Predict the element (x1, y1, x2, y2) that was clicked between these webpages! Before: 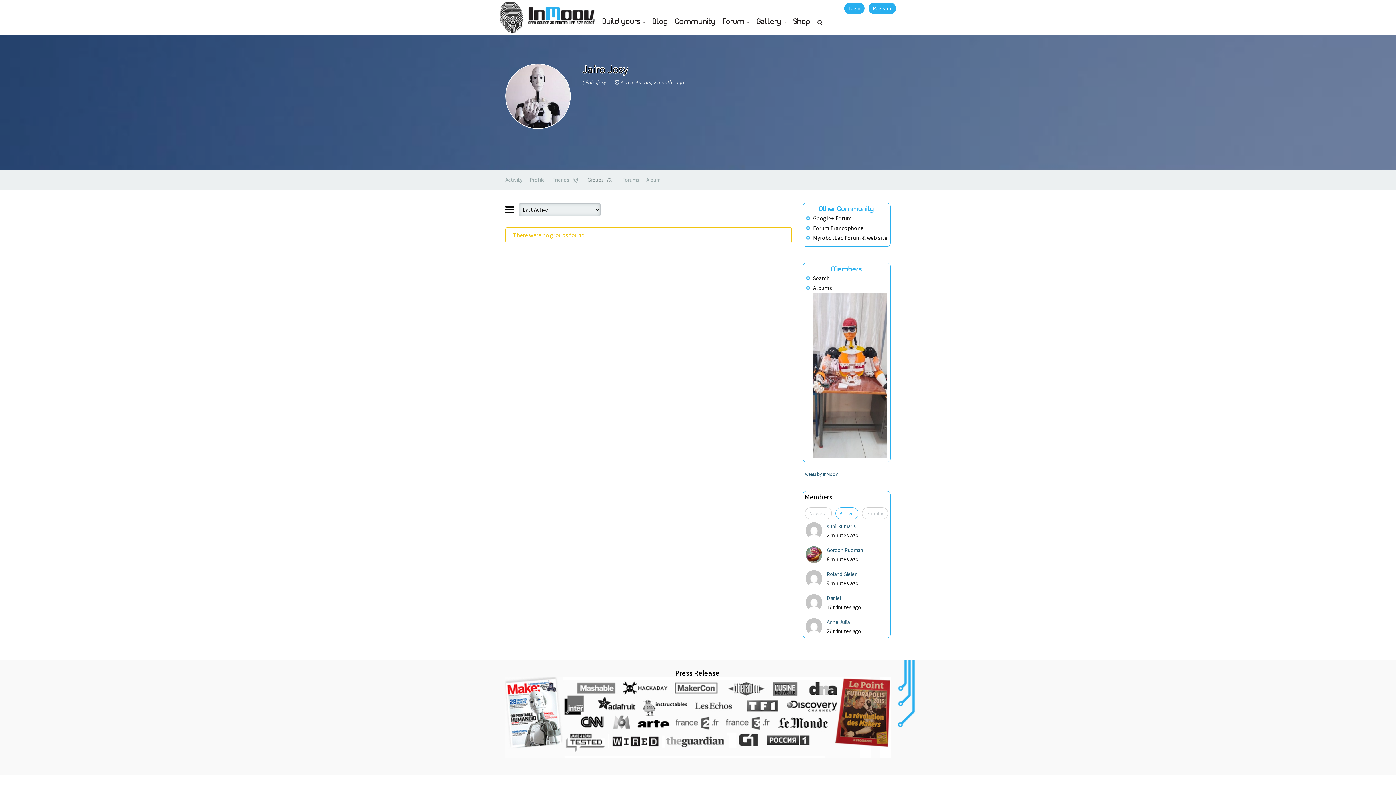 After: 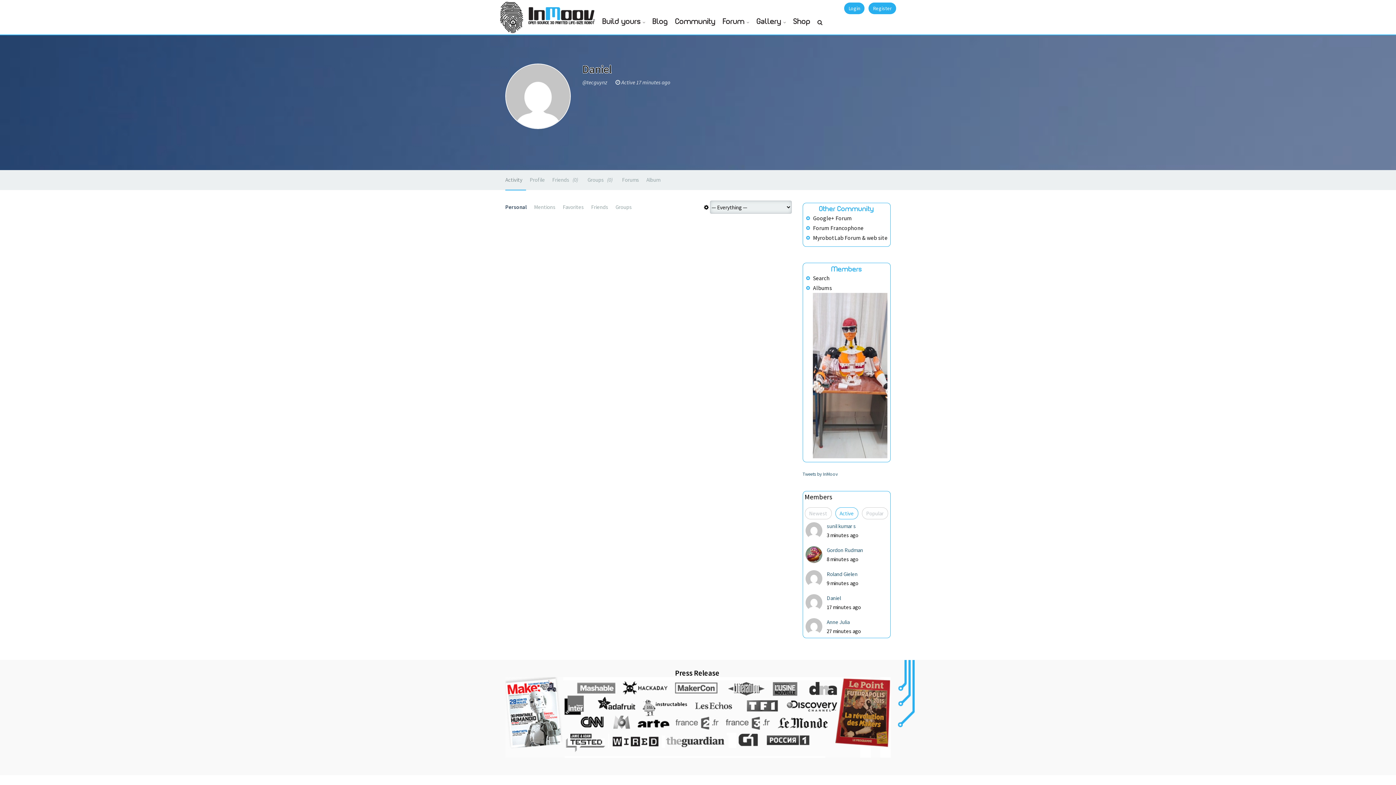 Action: bbox: (826, 594, 841, 601) label: Daniel